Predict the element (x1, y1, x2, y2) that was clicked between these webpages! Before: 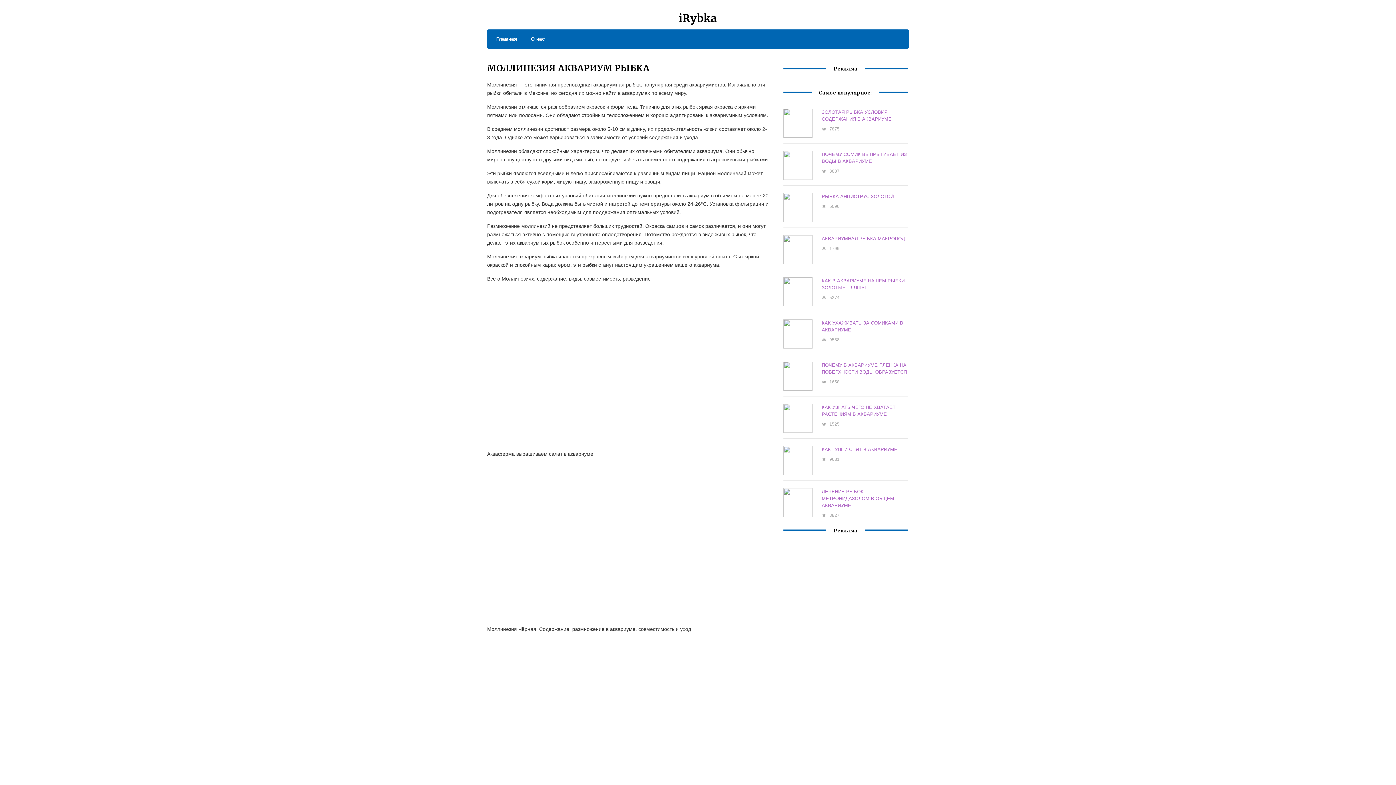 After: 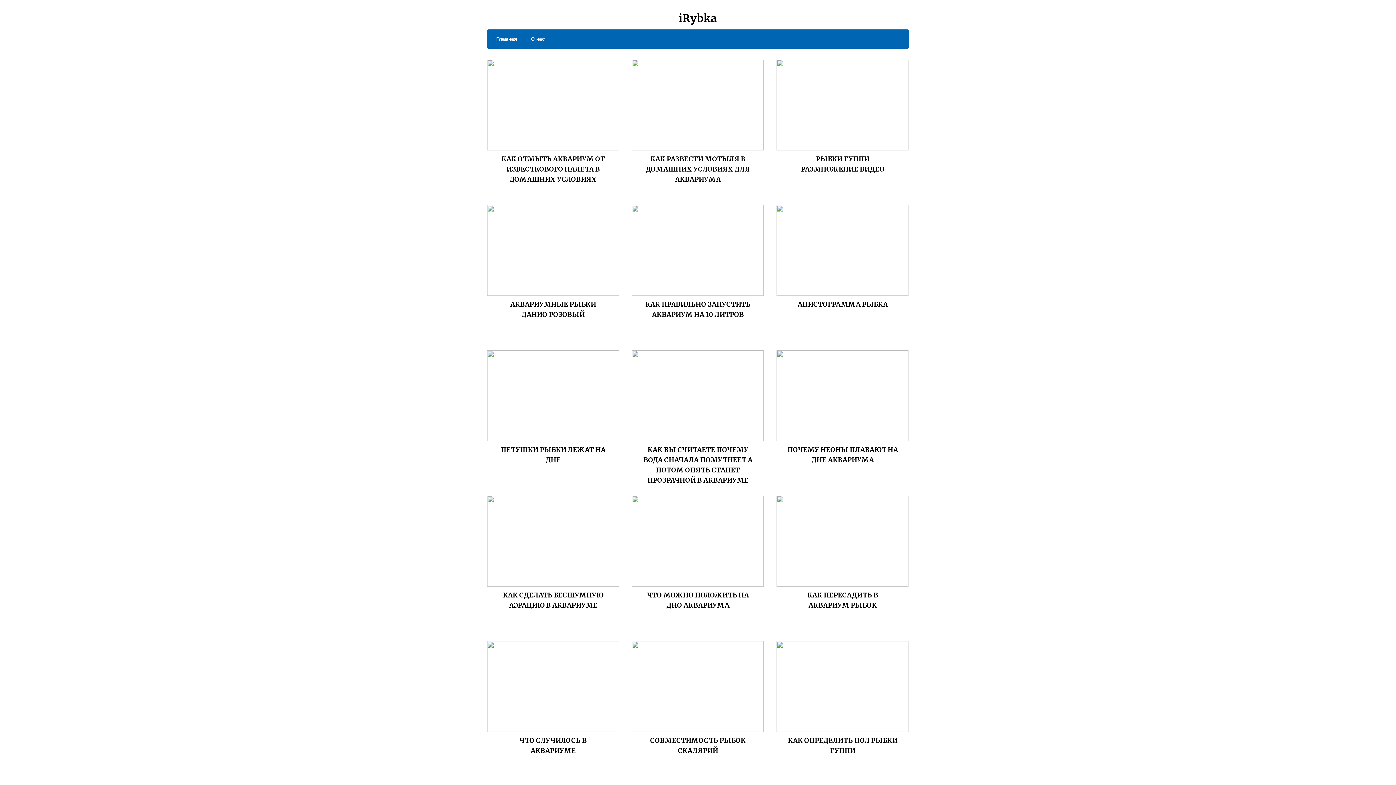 Action: bbox: (489, 34, 517, 43) label: Главная